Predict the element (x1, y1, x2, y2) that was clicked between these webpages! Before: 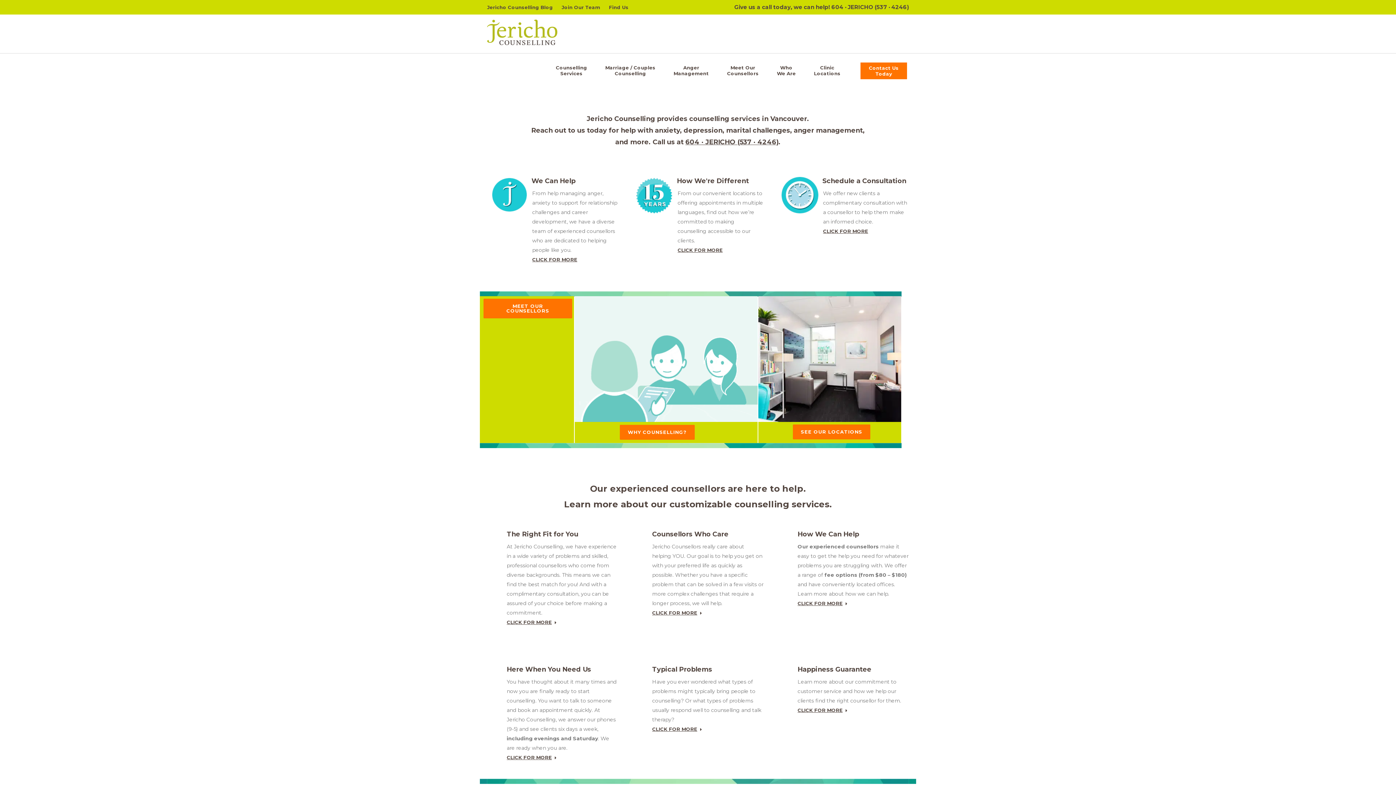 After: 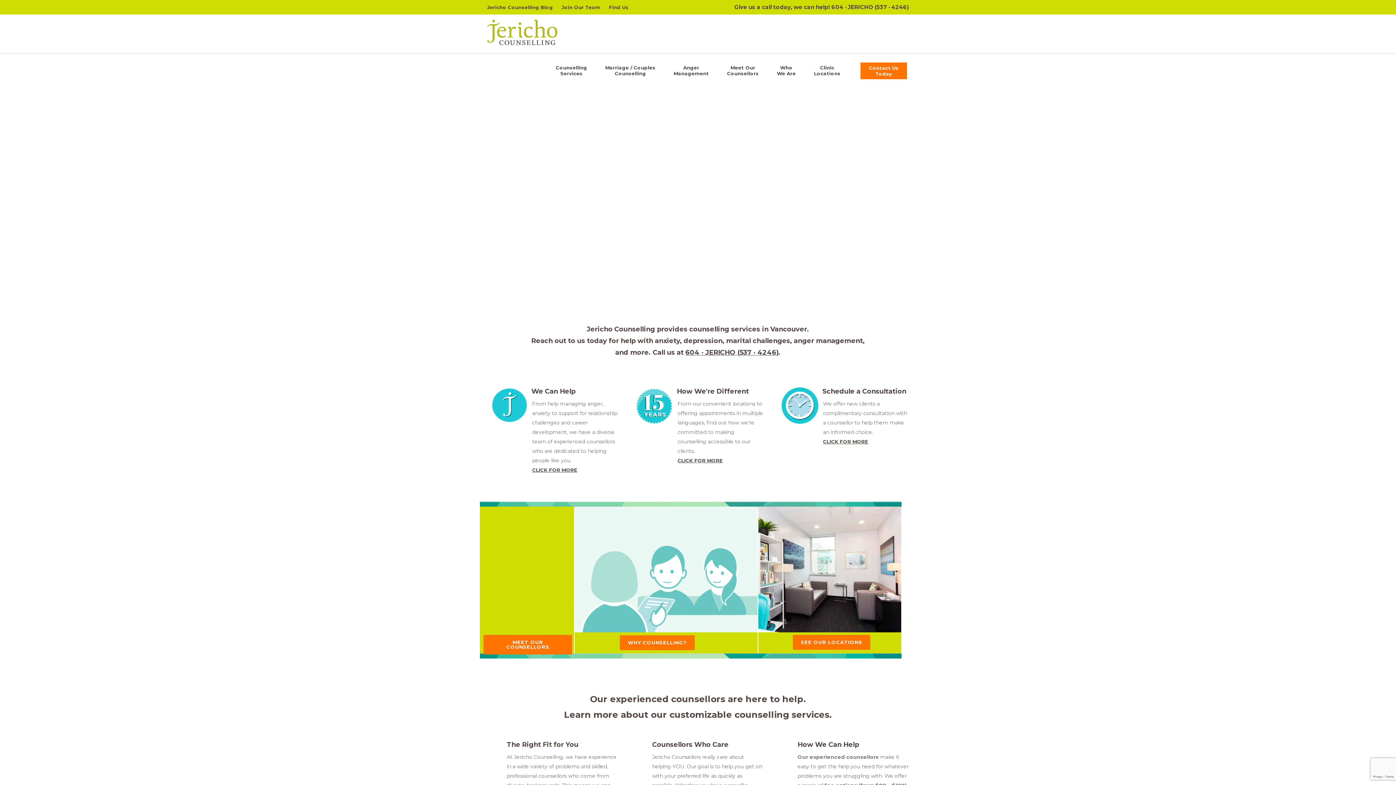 Action: label: MEET OUR COUNSELLORS bbox: (483, 298, 572, 318)